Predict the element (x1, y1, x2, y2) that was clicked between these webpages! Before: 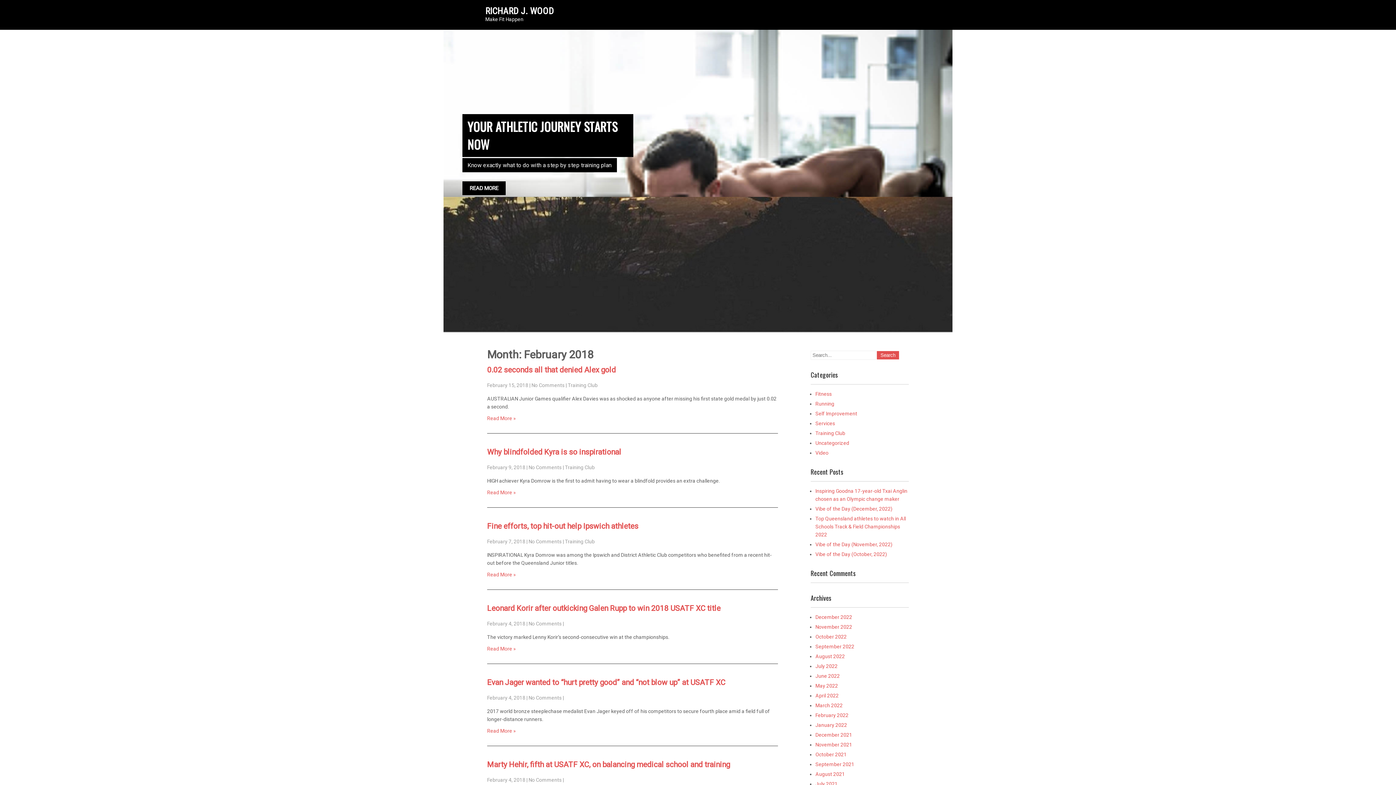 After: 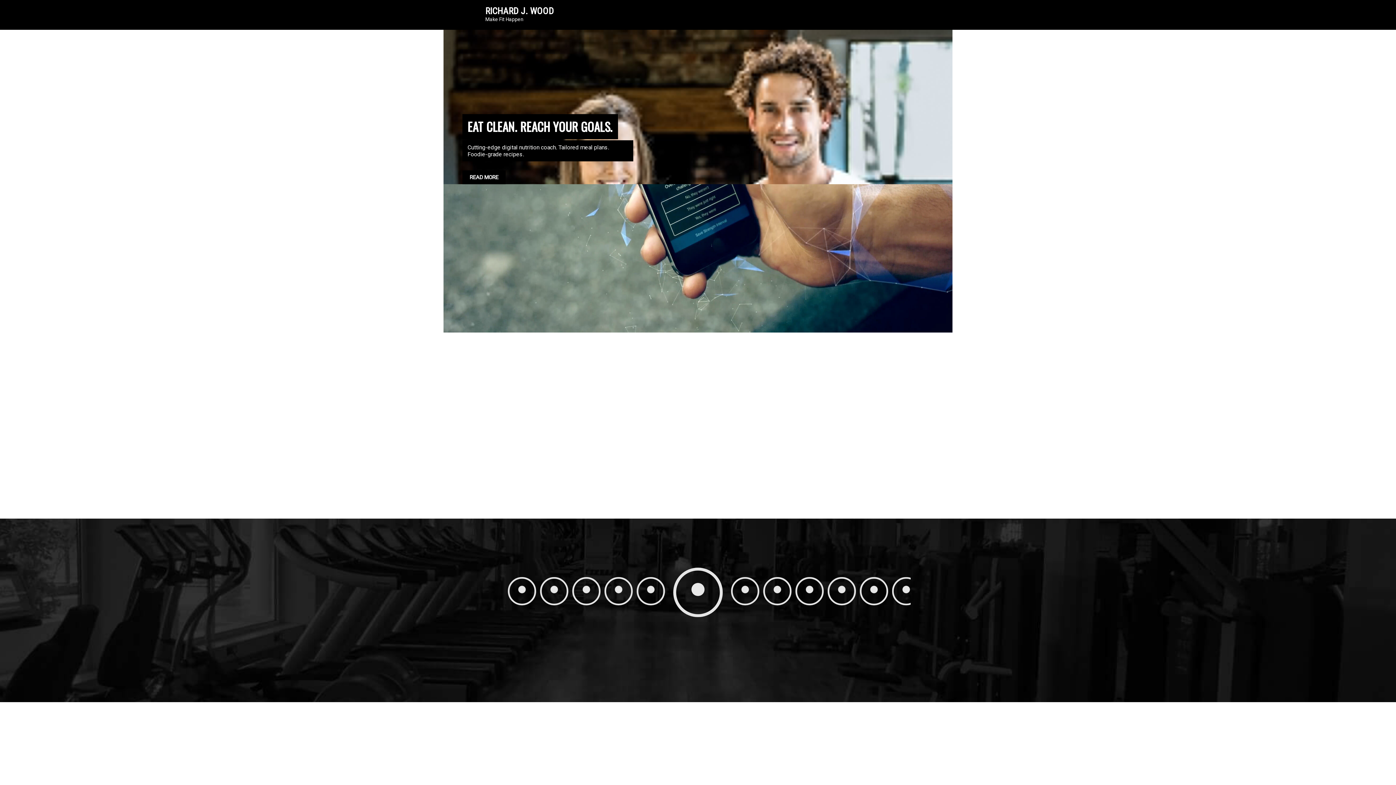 Action: bbox: (485, 7, 591, 15) label: RICHARD J. WOOD